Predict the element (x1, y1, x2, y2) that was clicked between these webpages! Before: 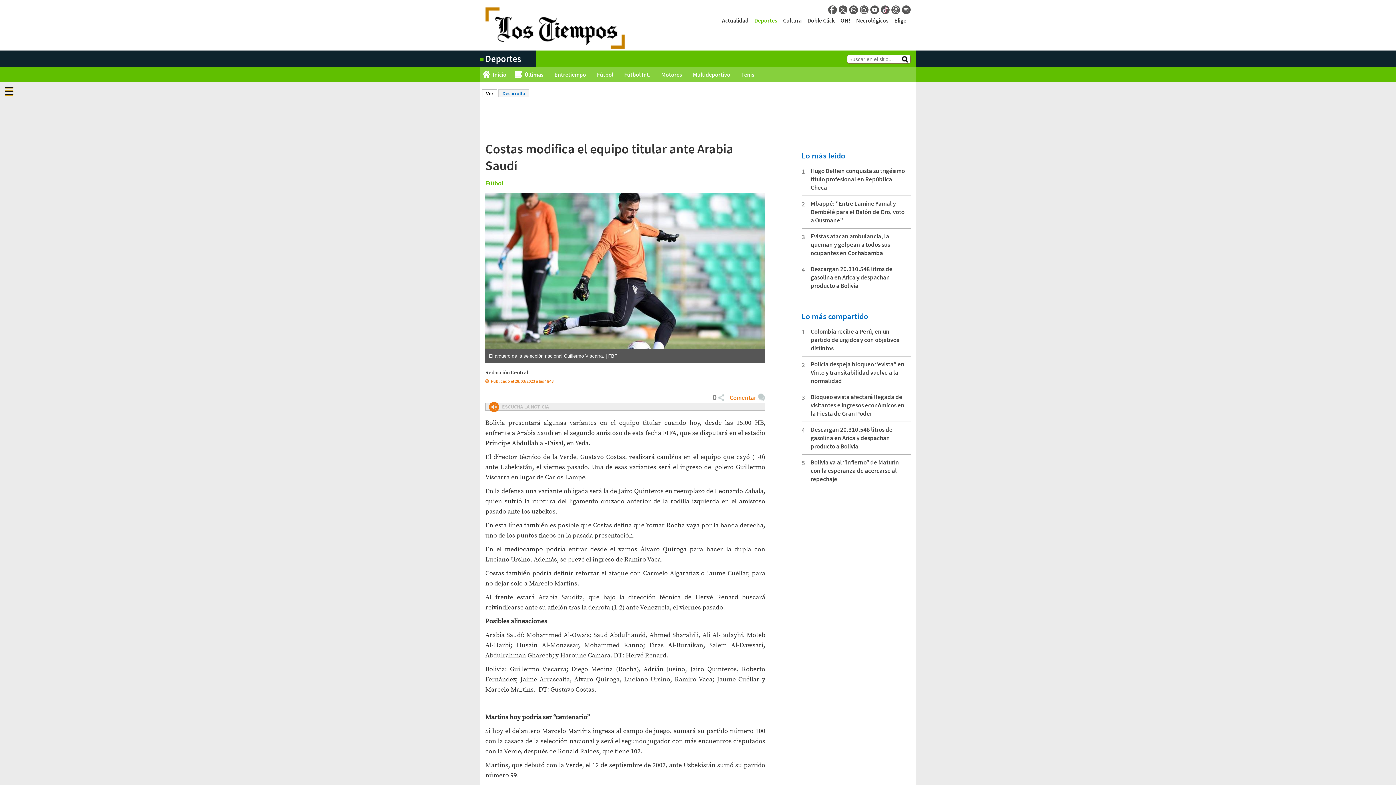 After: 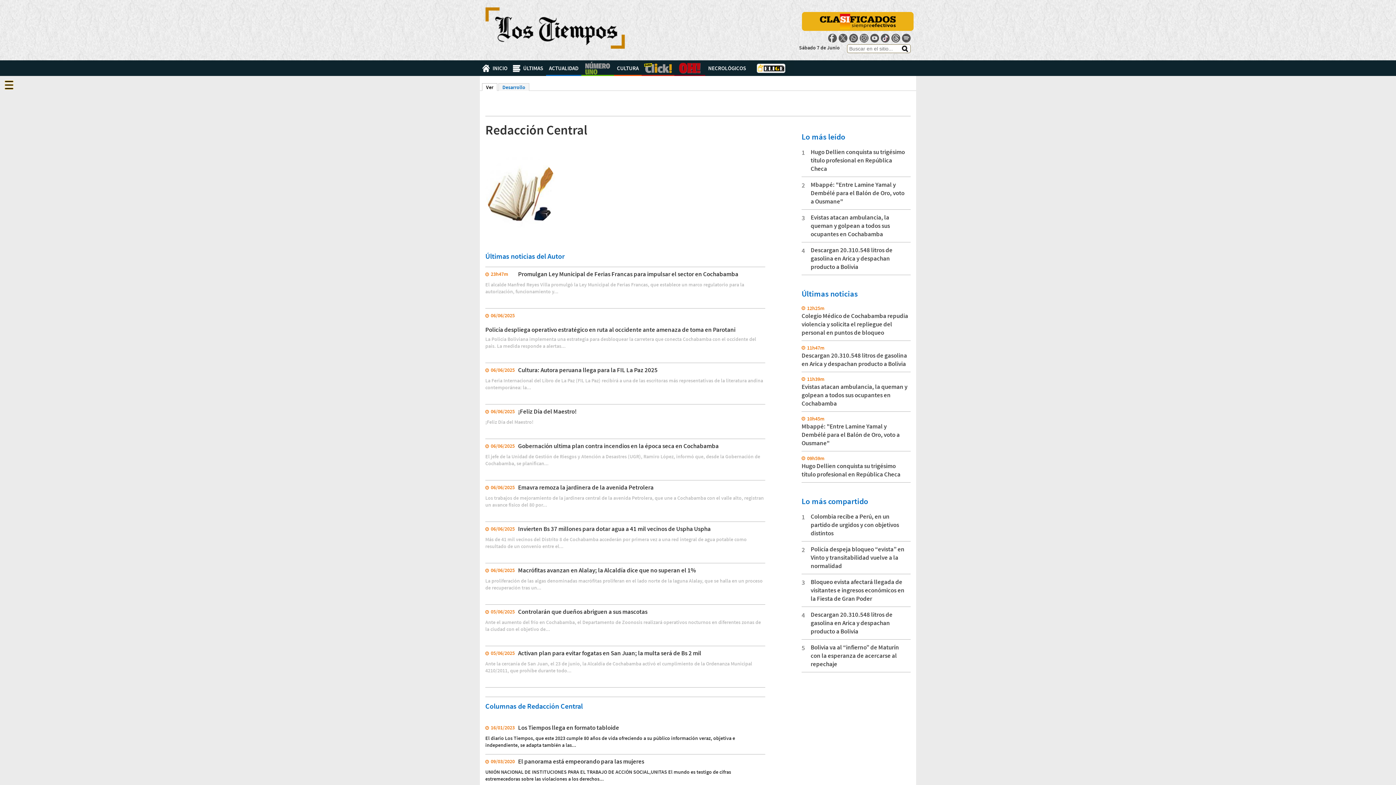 Action: label: Redacción Central bbox: (485, 368, 528, 376)